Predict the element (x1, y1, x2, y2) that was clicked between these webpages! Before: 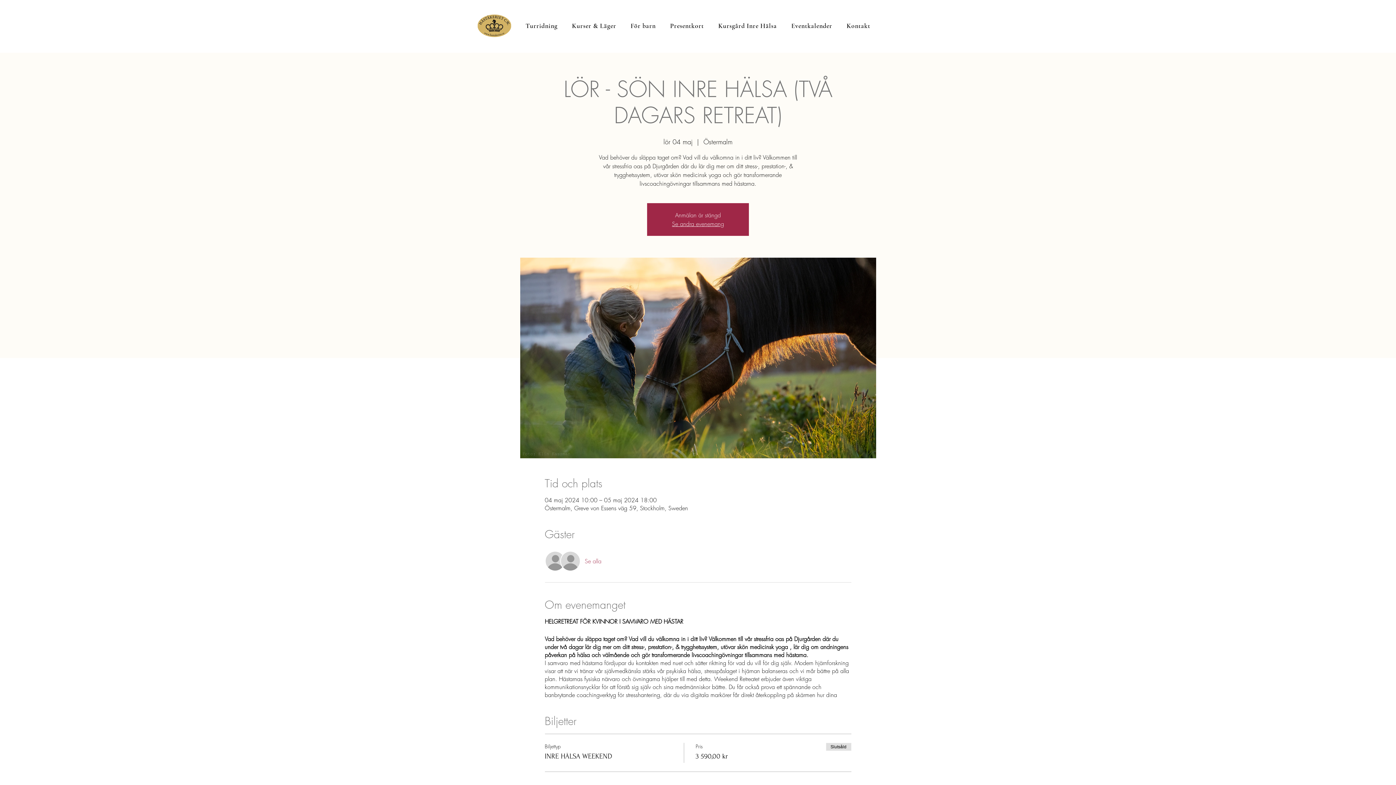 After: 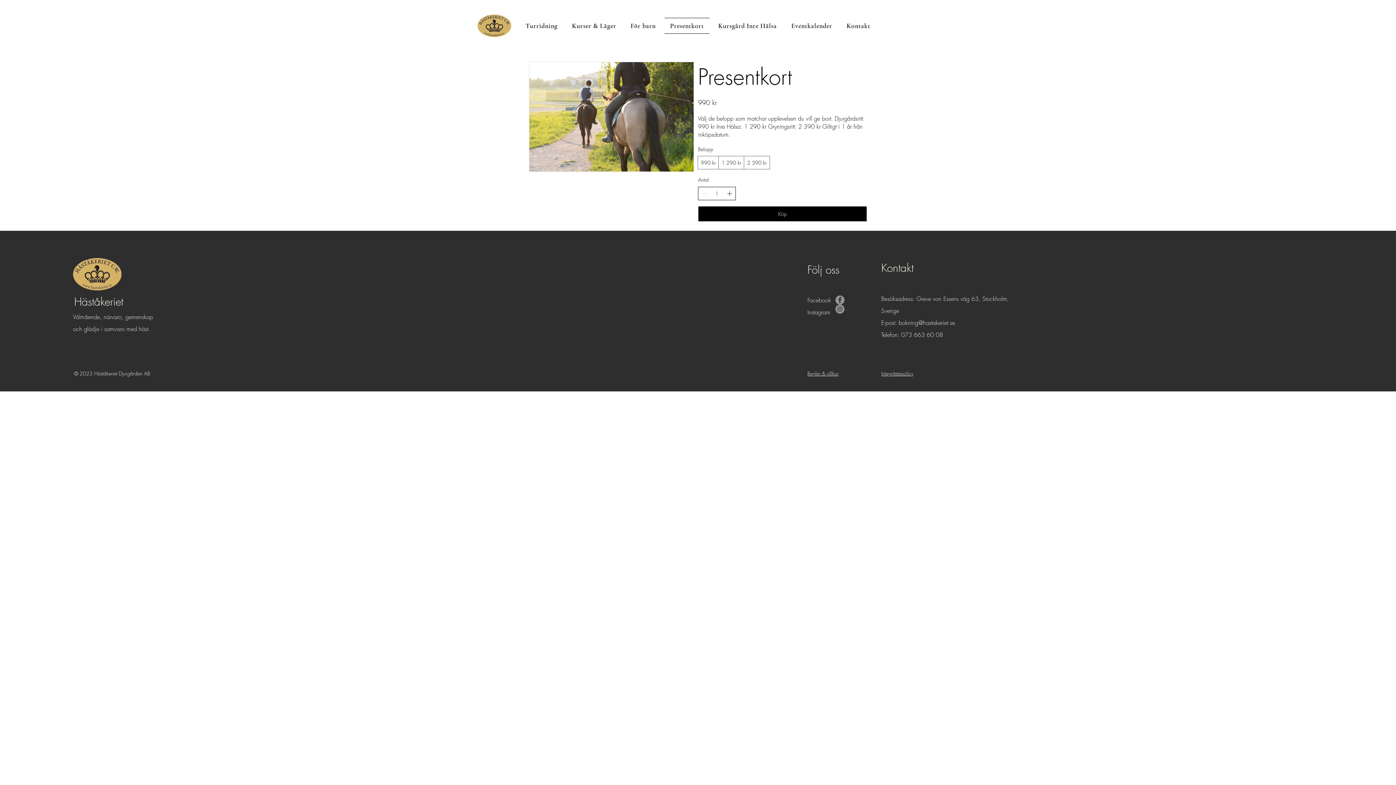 Action: bbox: (664, 17, 709, 33) label: Presentkort